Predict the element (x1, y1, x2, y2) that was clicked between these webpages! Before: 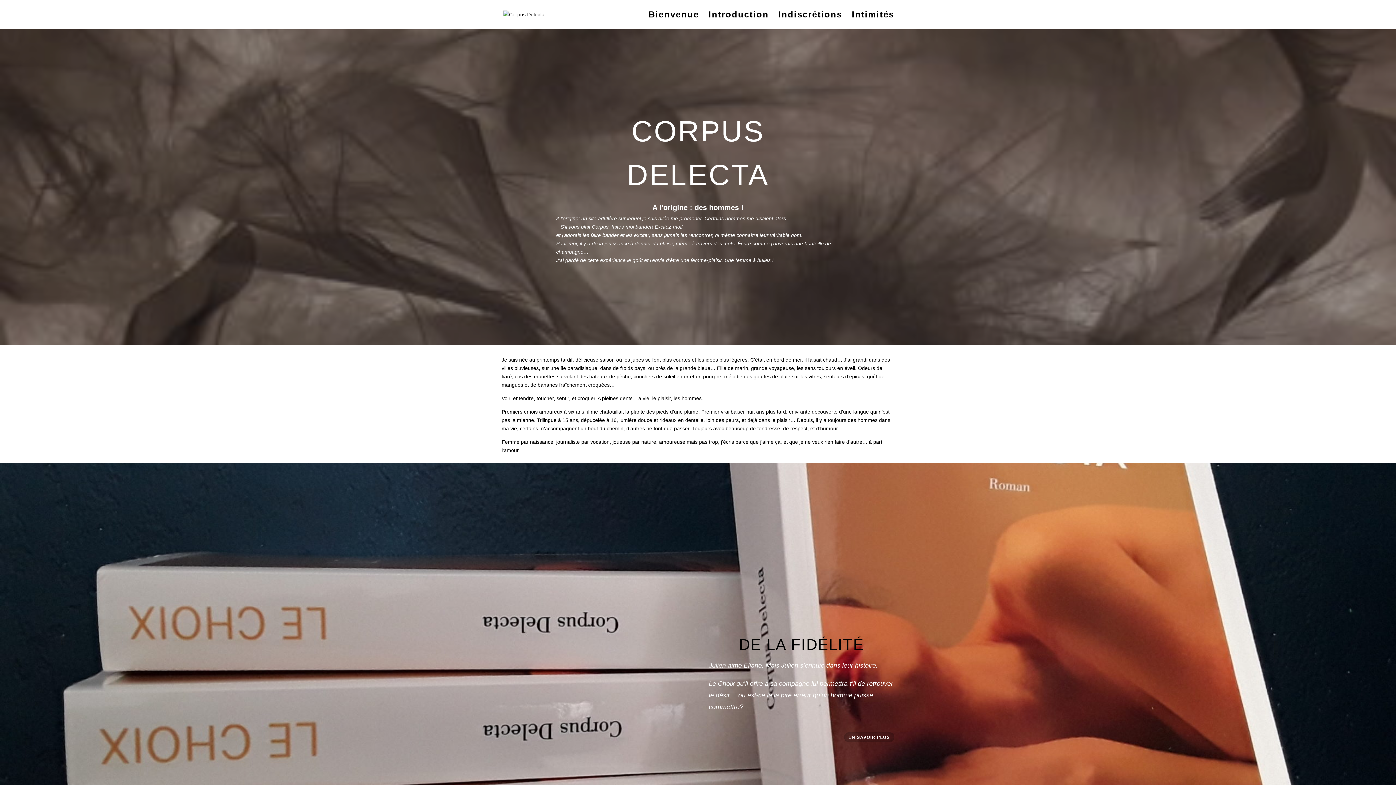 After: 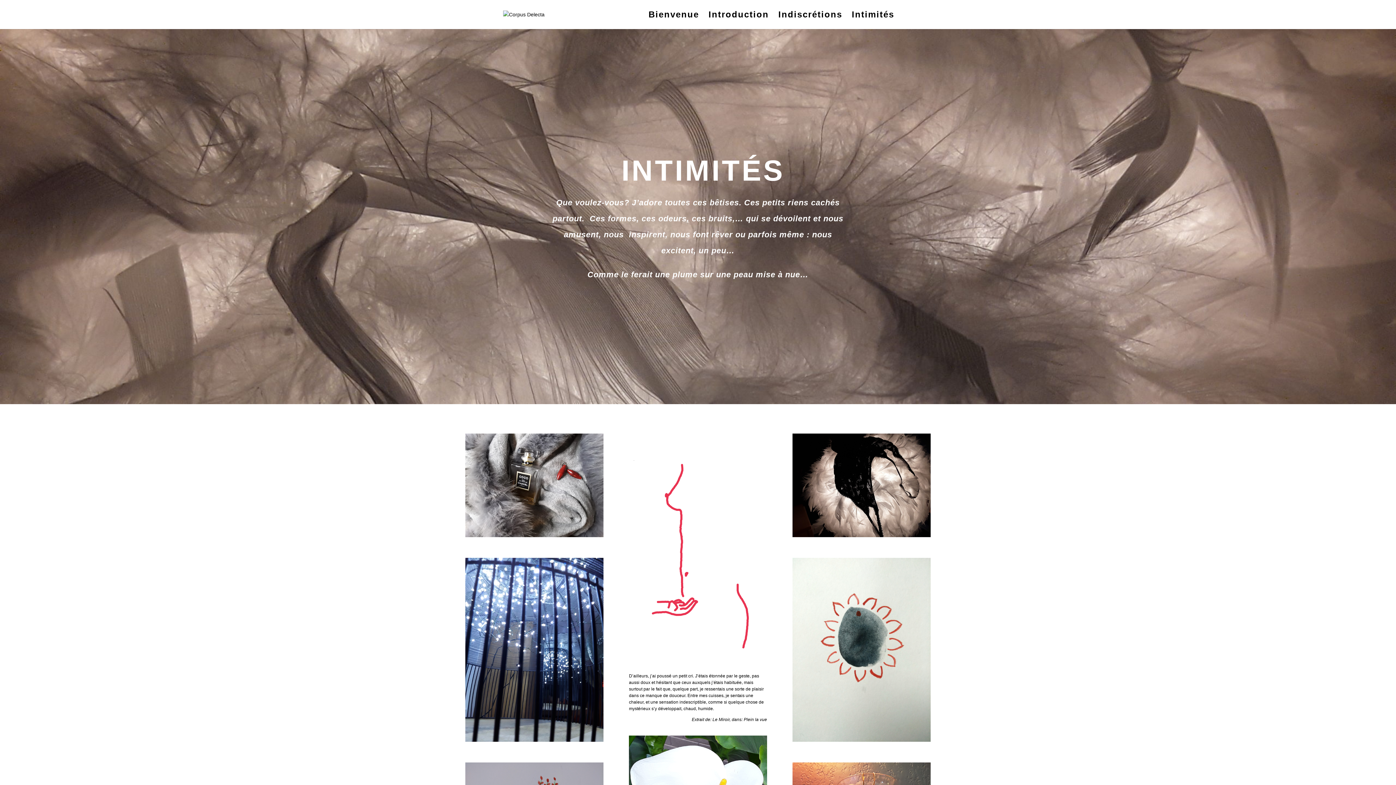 Action: label: Intimités bbox: (852, 12, 894, 29)